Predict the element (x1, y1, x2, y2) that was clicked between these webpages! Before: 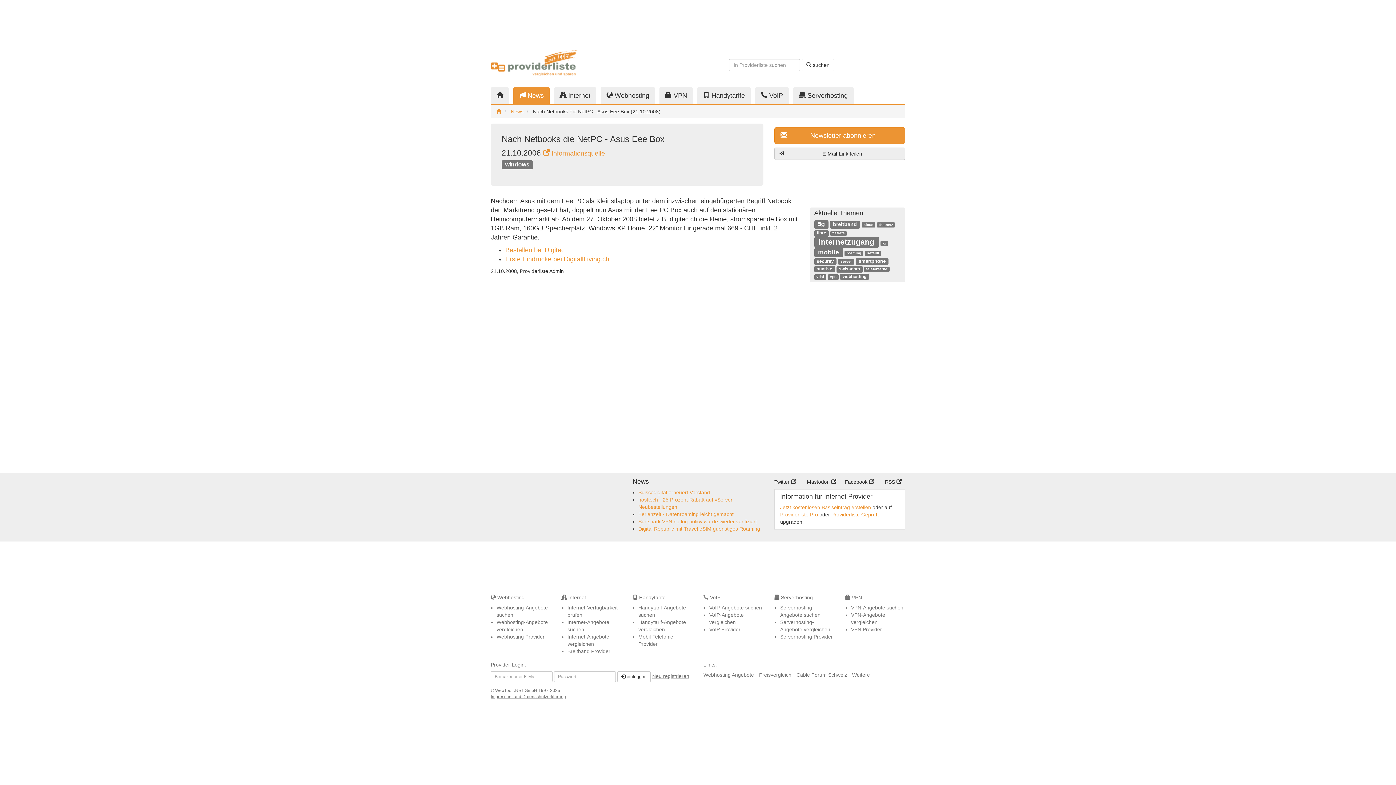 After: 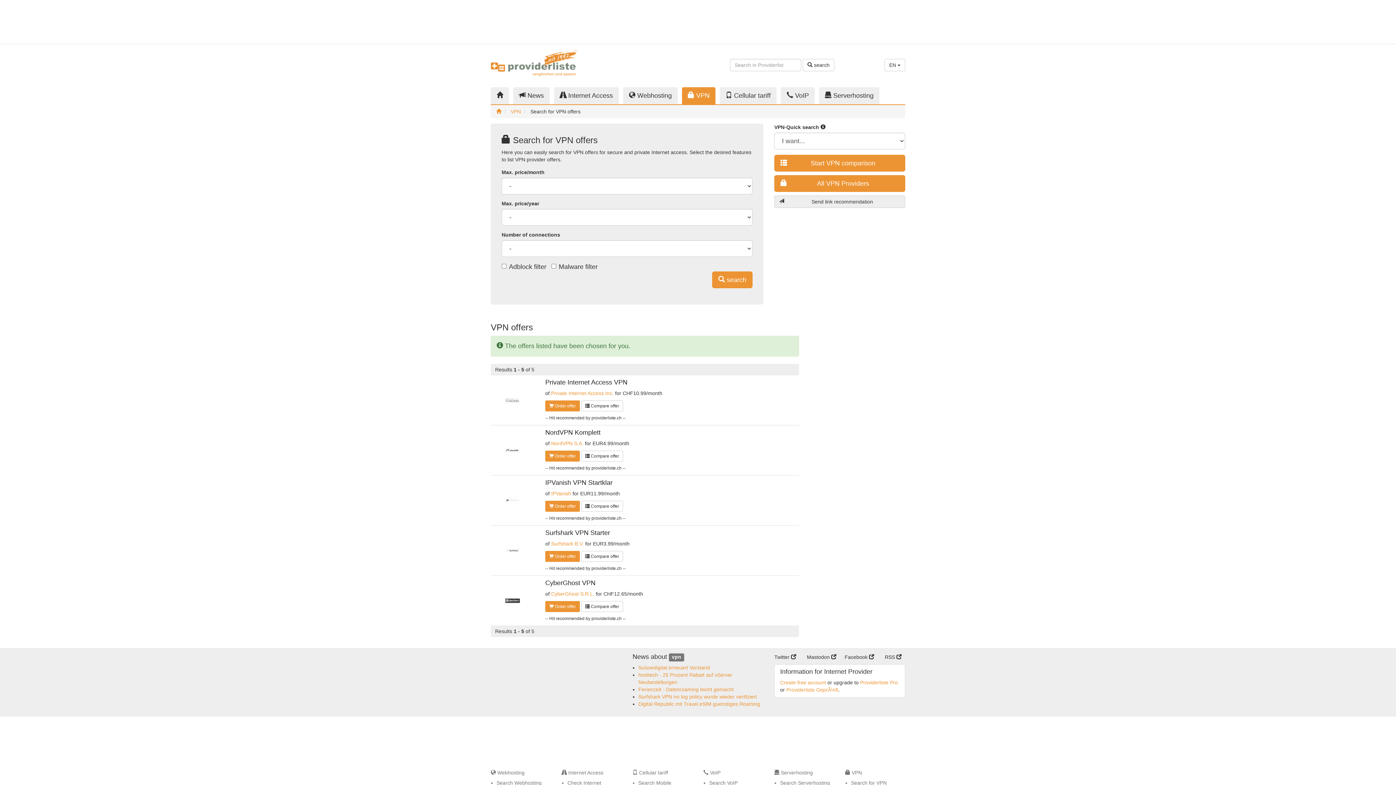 Action: bbox: (851, 605, 903, 610) label: VPN-Angebote suchen